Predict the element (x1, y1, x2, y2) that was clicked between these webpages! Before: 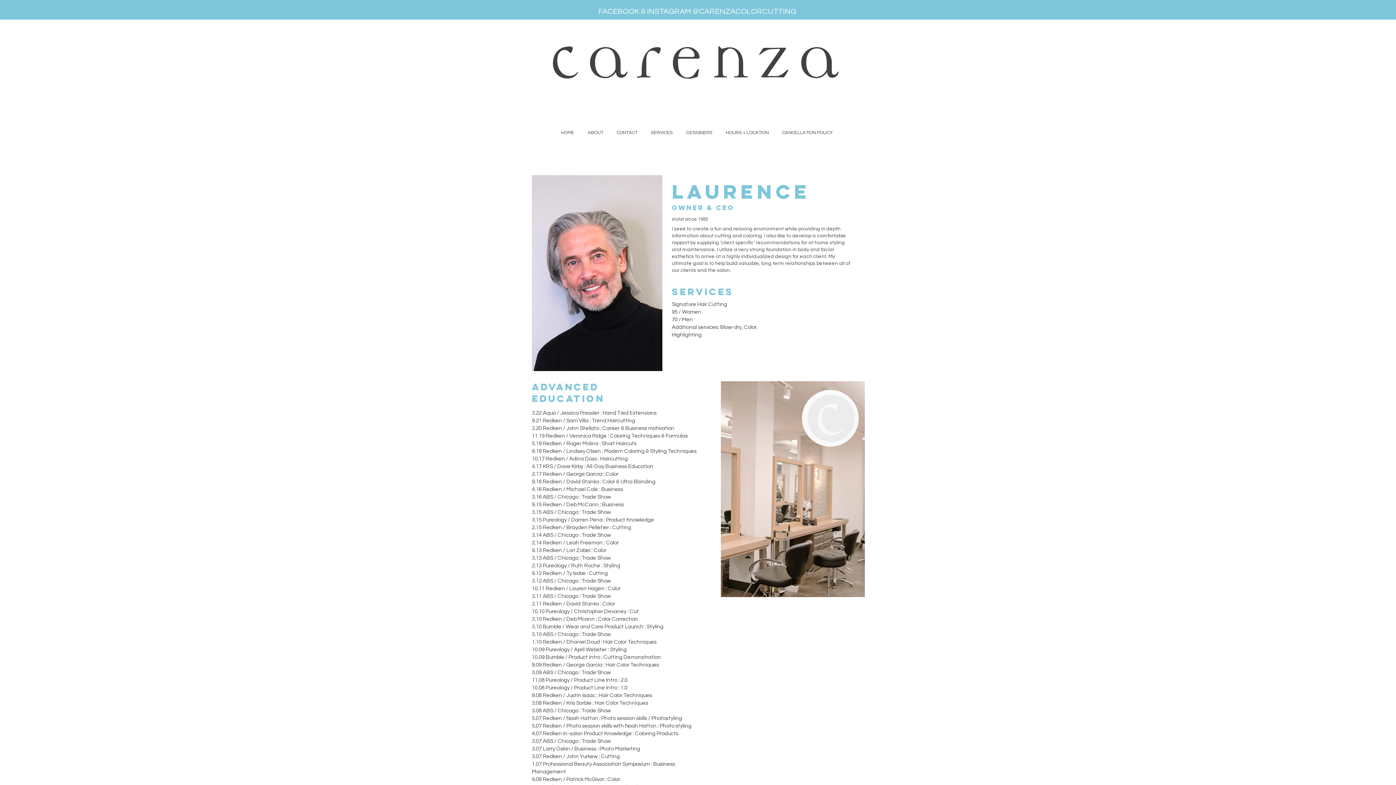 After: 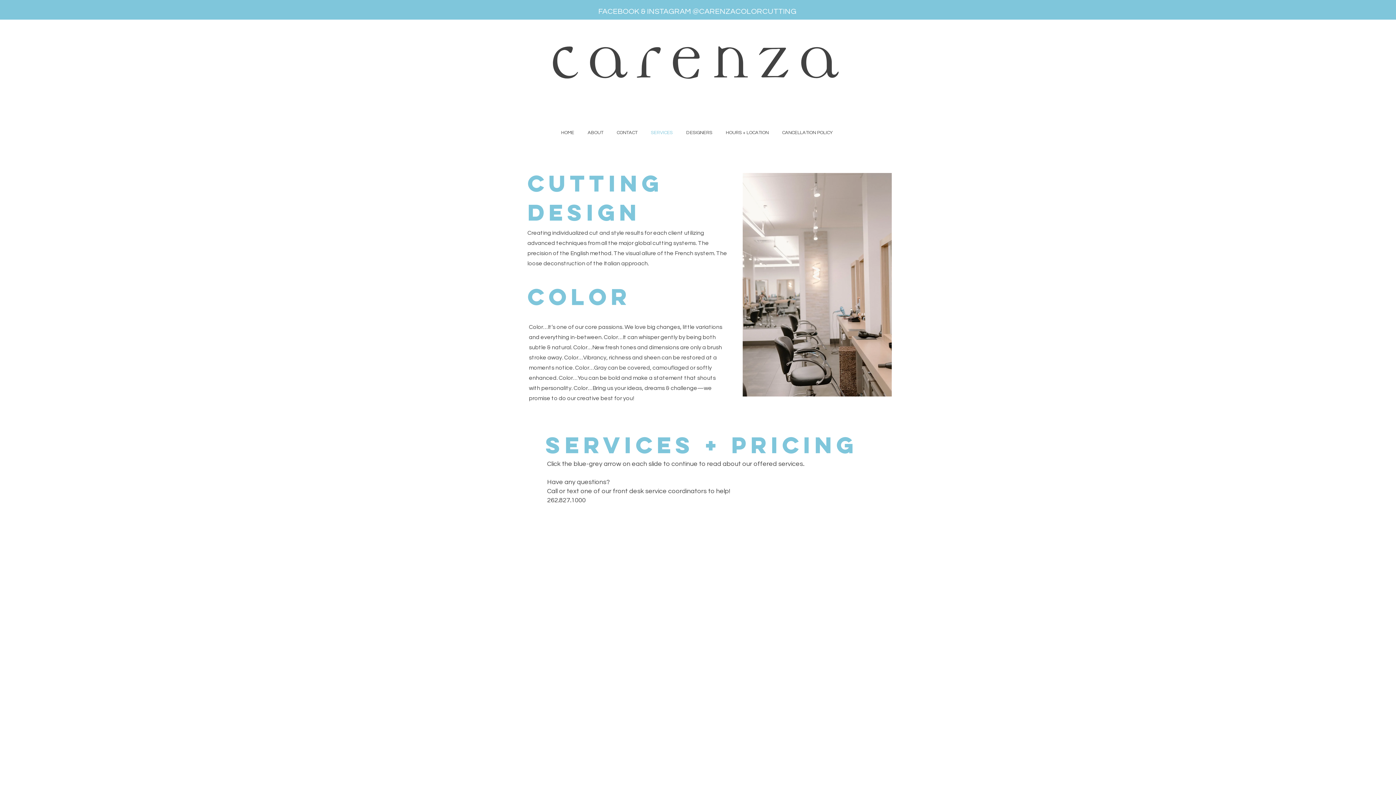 Action: bbox: (644, 123, 679, 141) label: SERVICES